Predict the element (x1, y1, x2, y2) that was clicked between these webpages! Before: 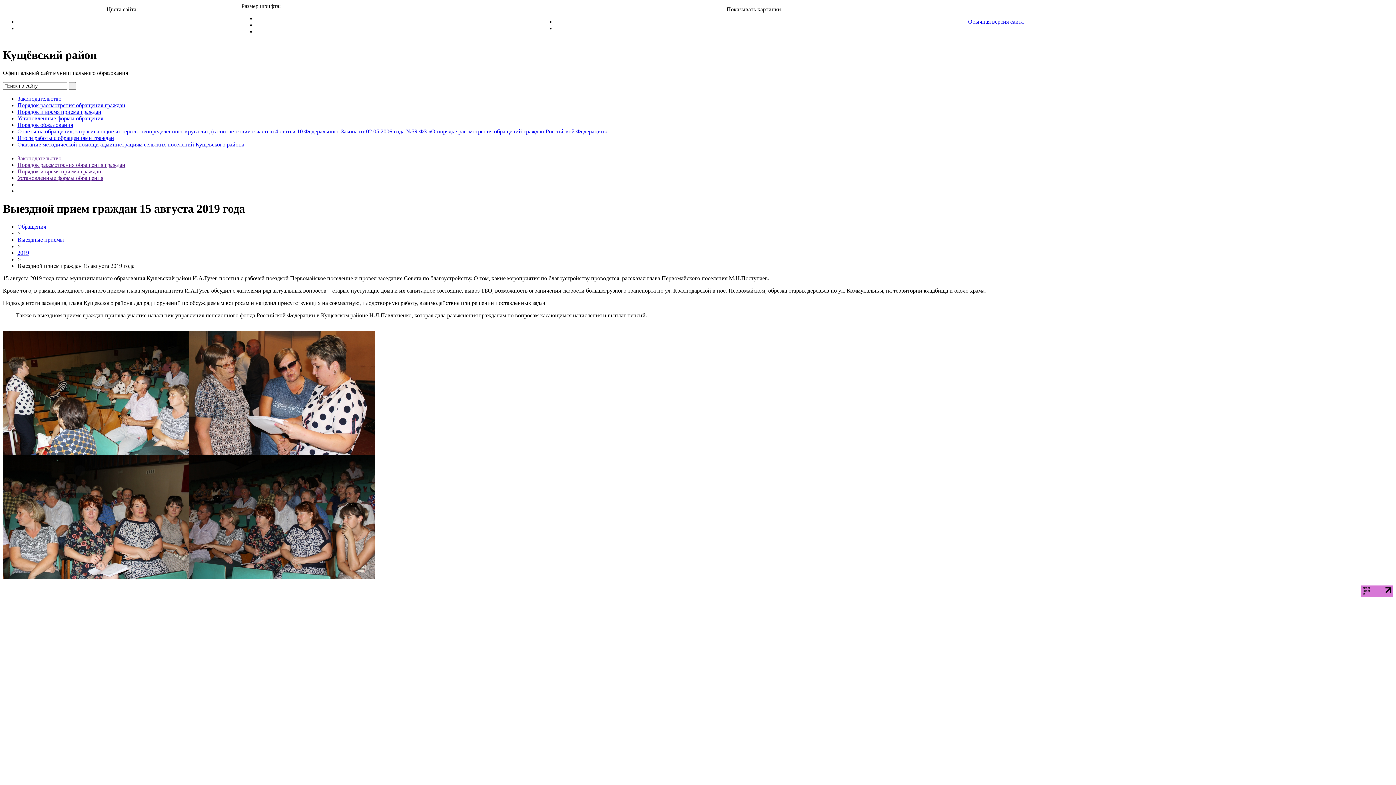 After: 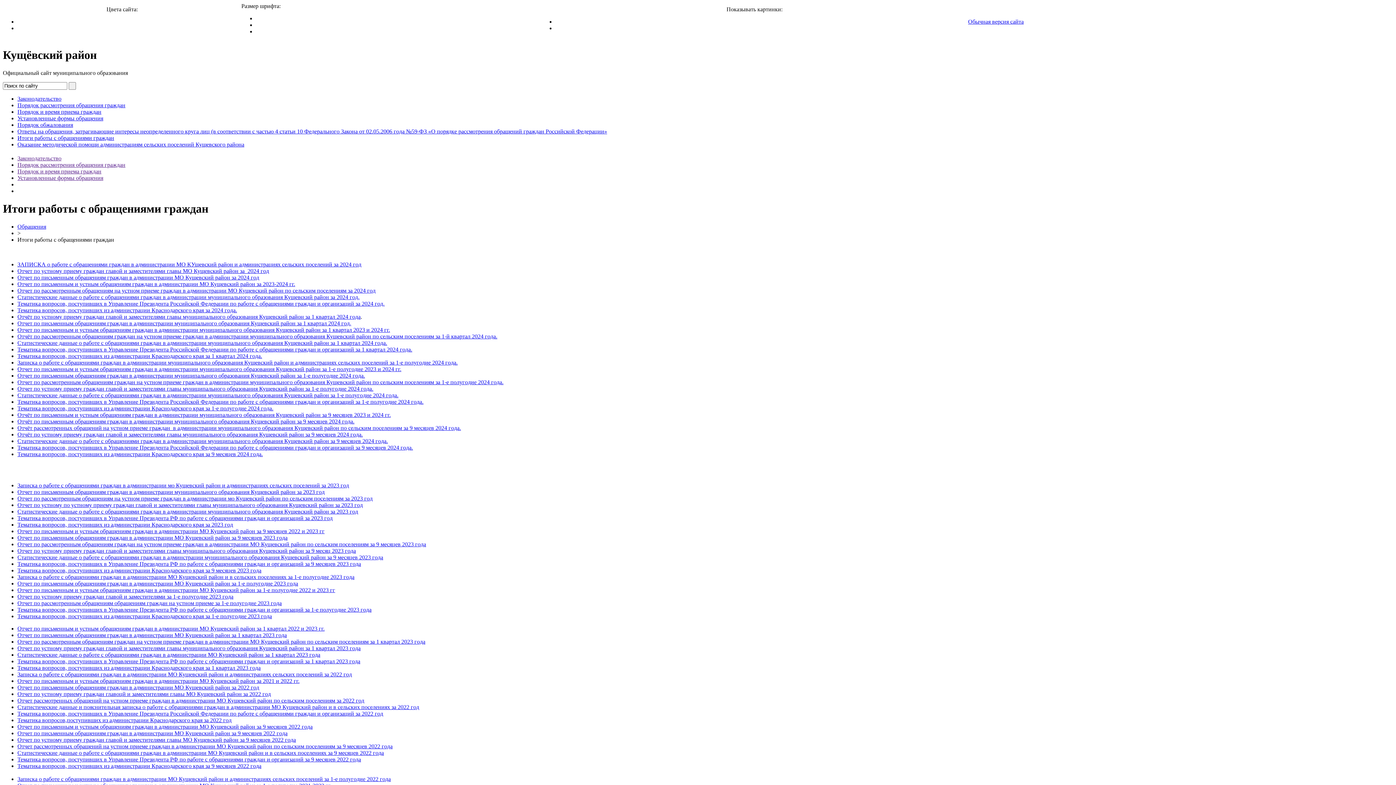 Action: label: Итоги работы с обращениями граждан bbox: (17, 134, 114, 141)